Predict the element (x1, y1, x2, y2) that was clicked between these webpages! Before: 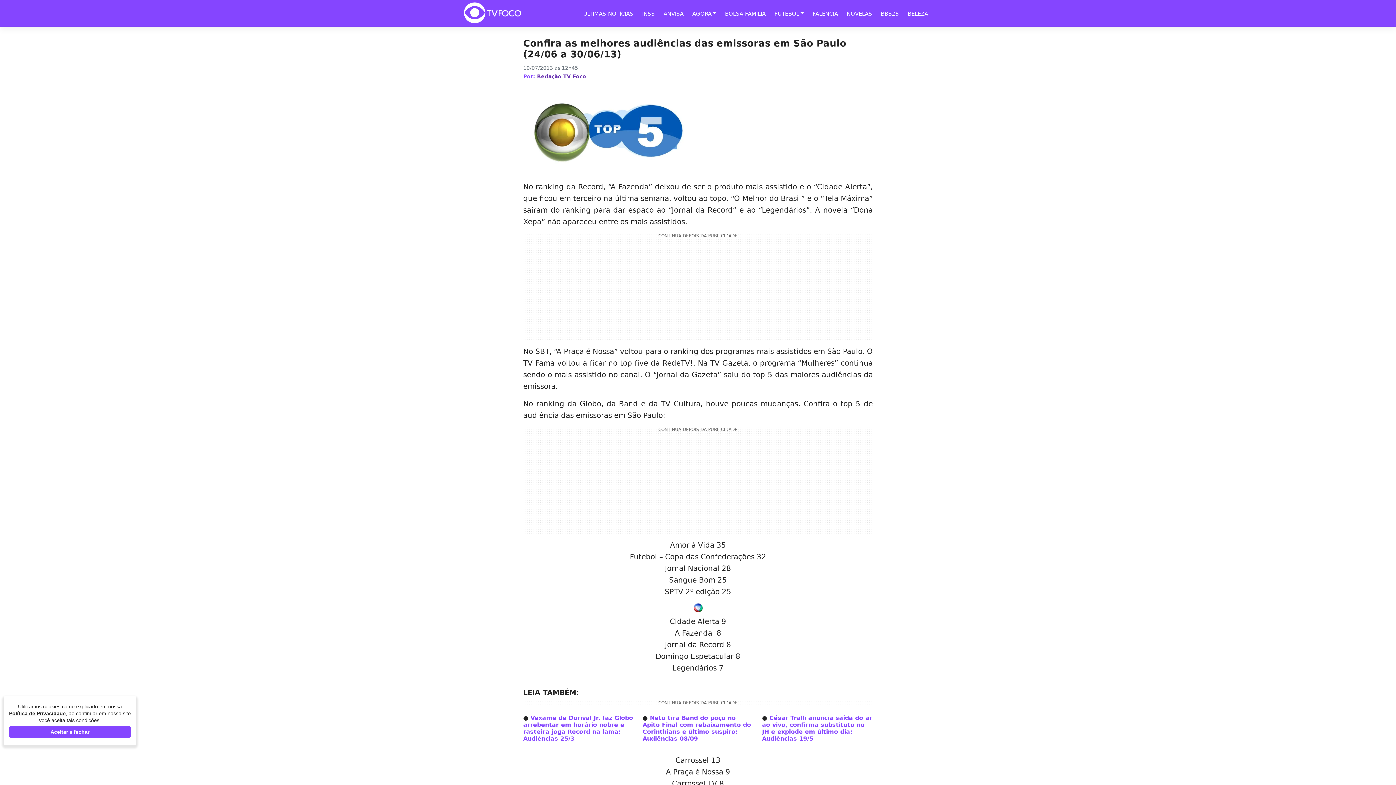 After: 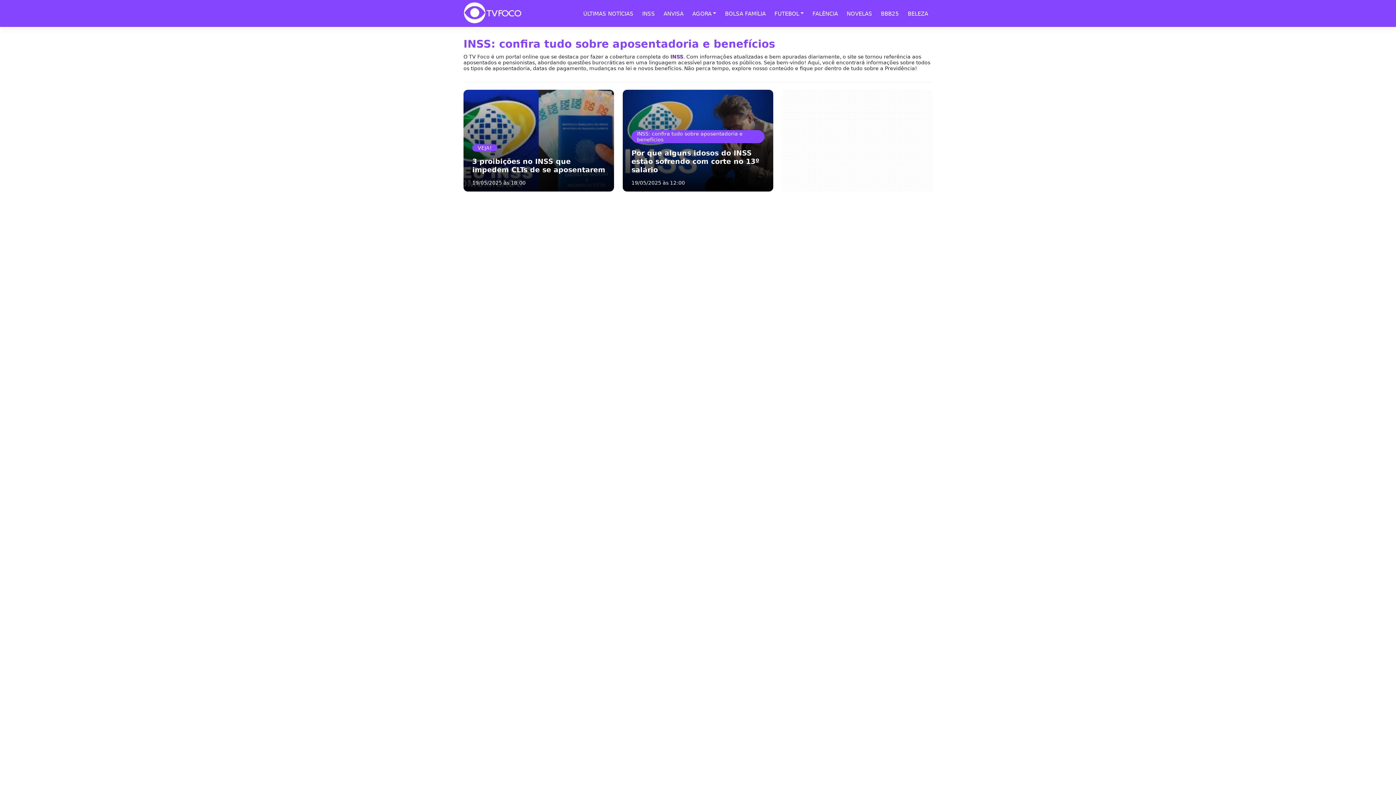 Action: label: INSS bbox: (637, 10, 659, 16)